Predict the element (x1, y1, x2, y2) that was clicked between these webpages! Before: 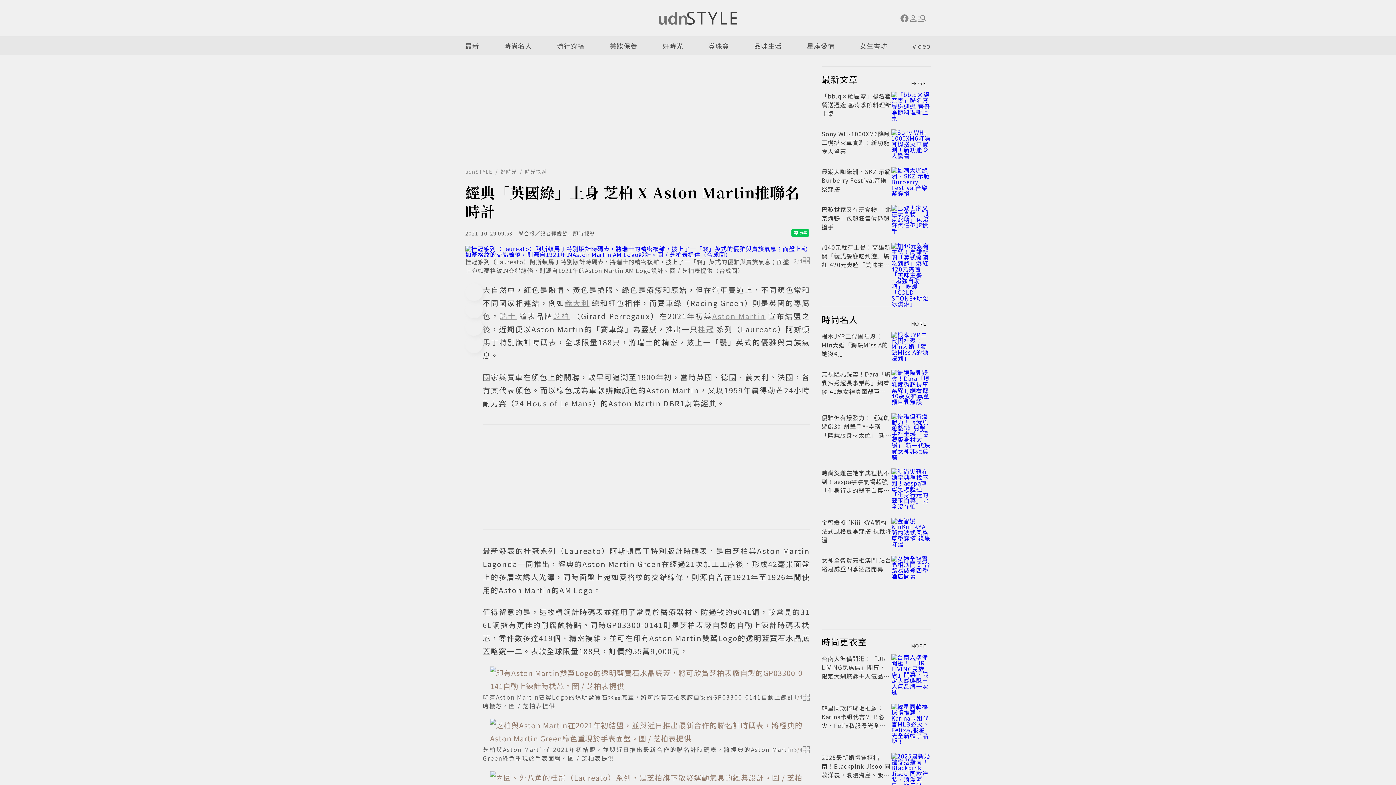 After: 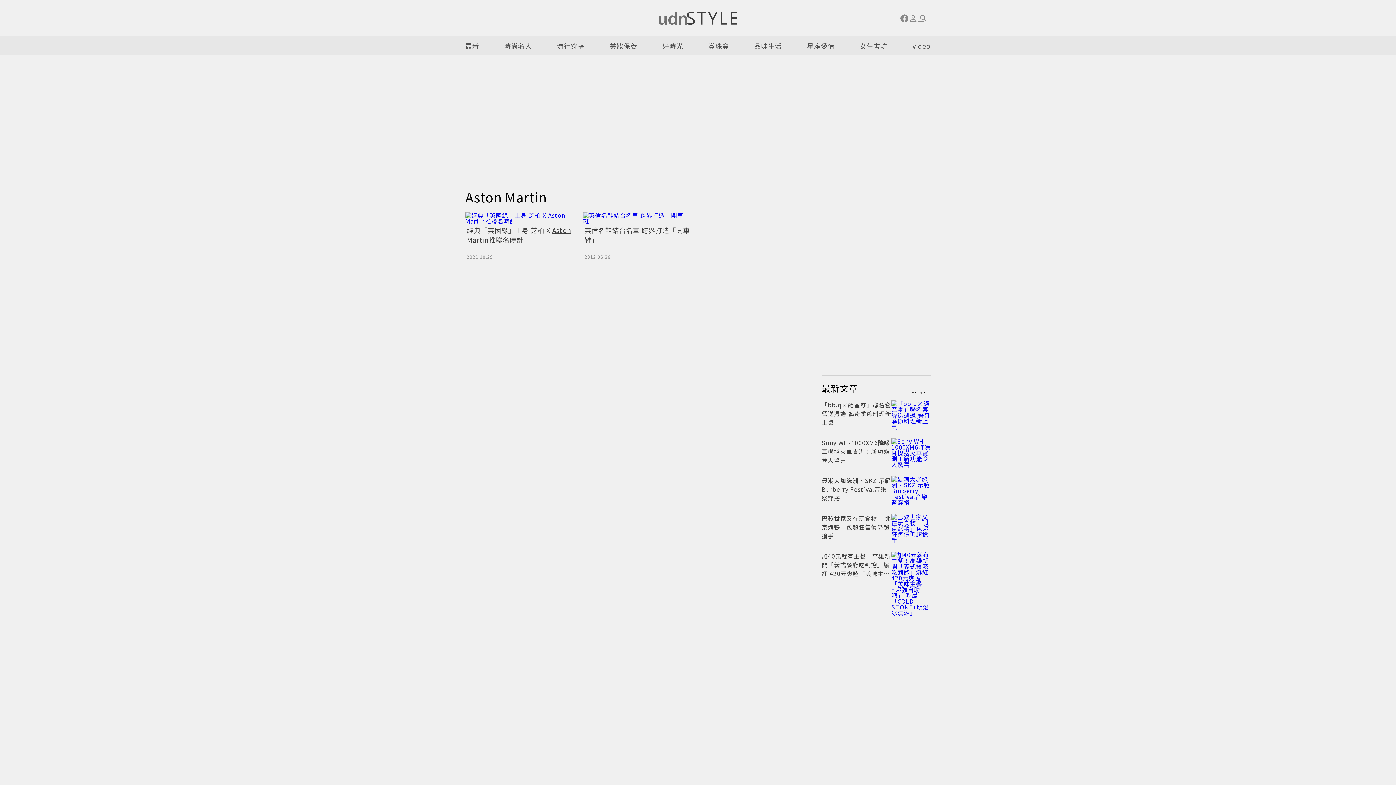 Action: bbox: (712, 310, 765, 321) label: Aston Martin